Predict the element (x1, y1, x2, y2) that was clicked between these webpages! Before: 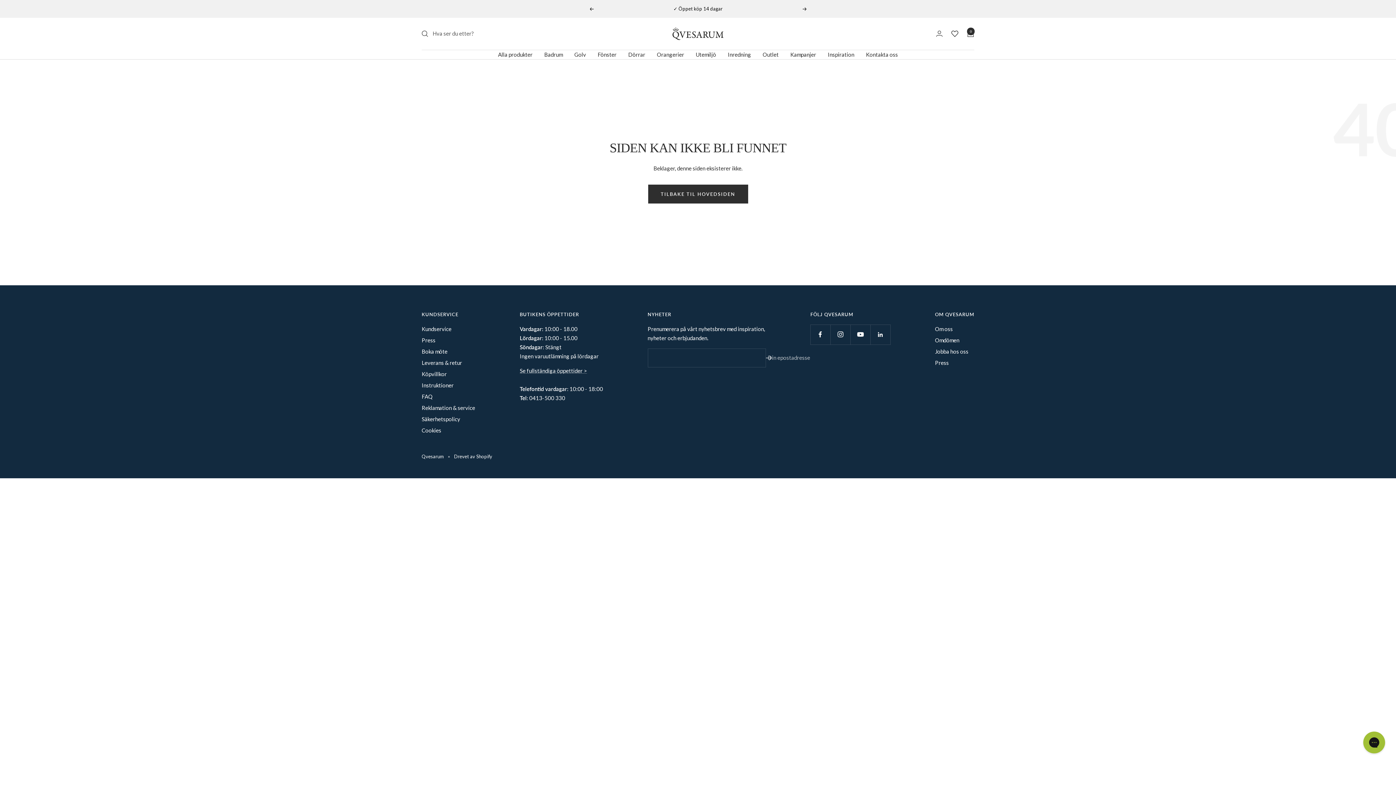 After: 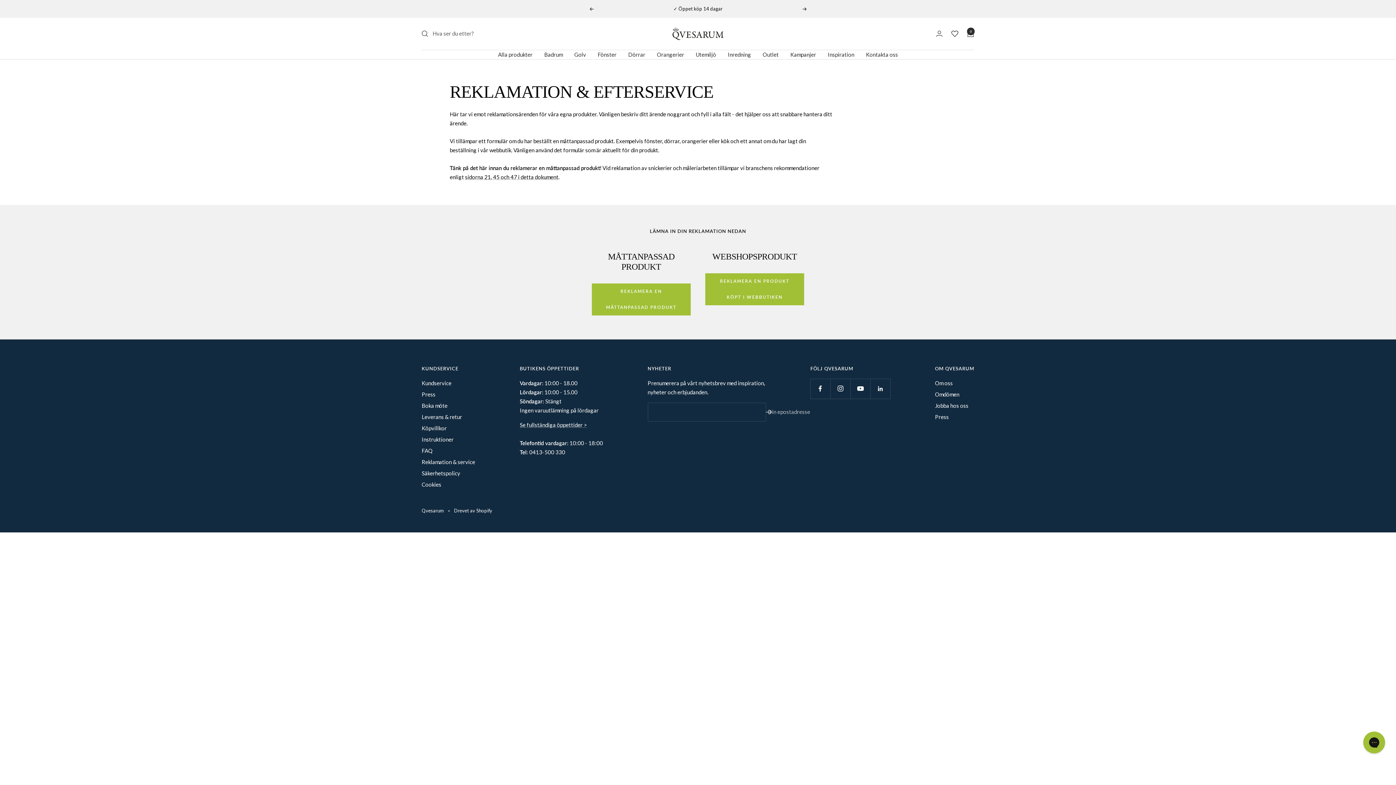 Action: label: Reklamation & service bbox: (421, 403, 475, 412)